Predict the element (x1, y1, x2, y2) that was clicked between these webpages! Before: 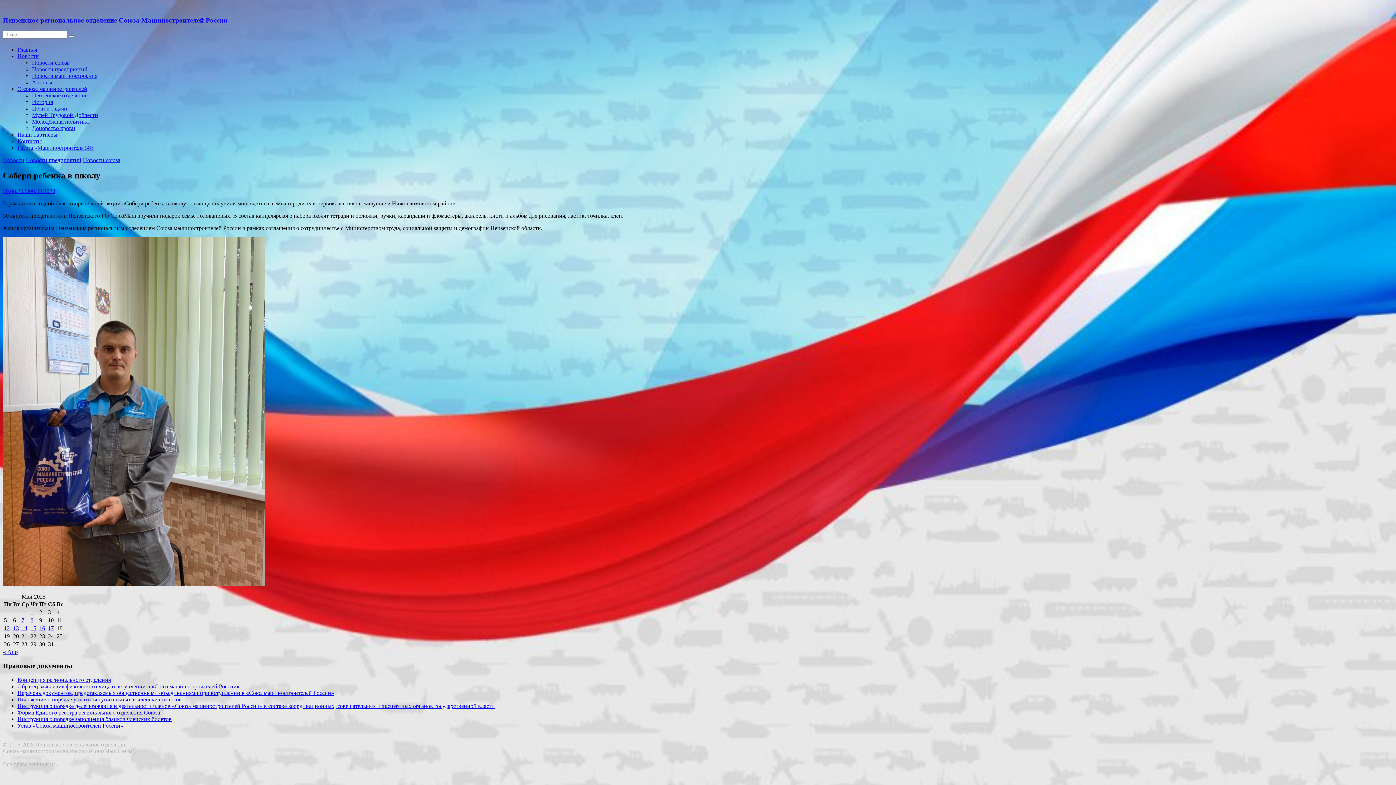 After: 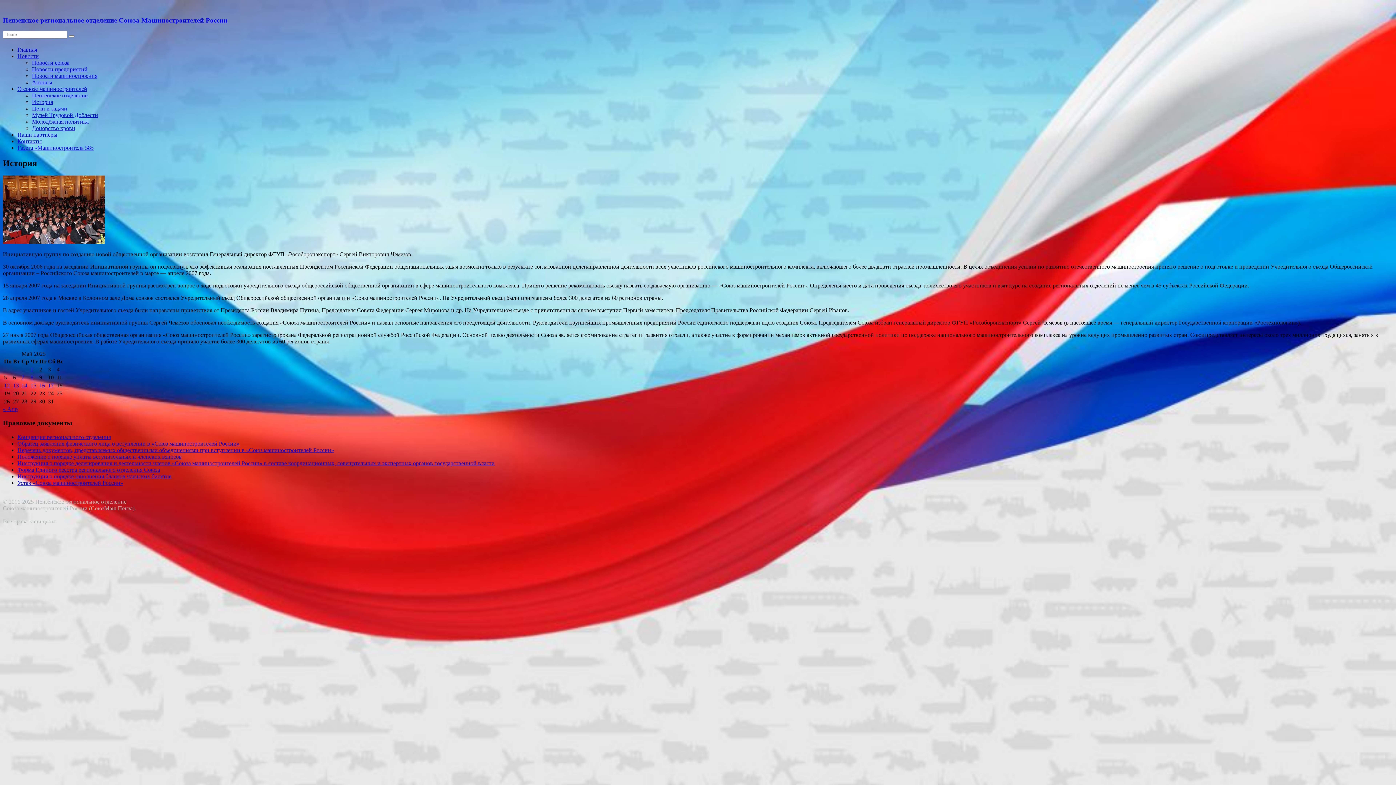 Action: label: О союзе машиностроителей bbox: (17, 85, 87, 91)